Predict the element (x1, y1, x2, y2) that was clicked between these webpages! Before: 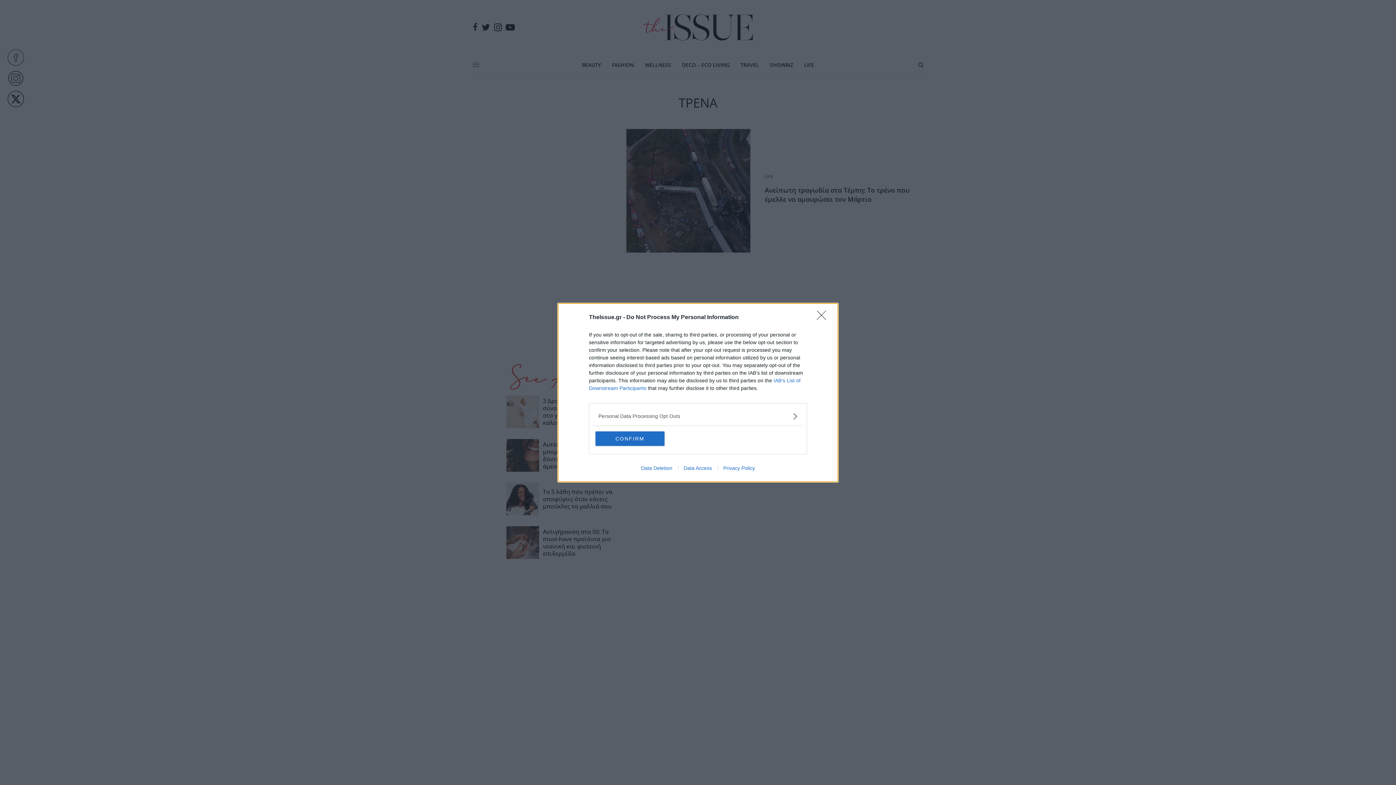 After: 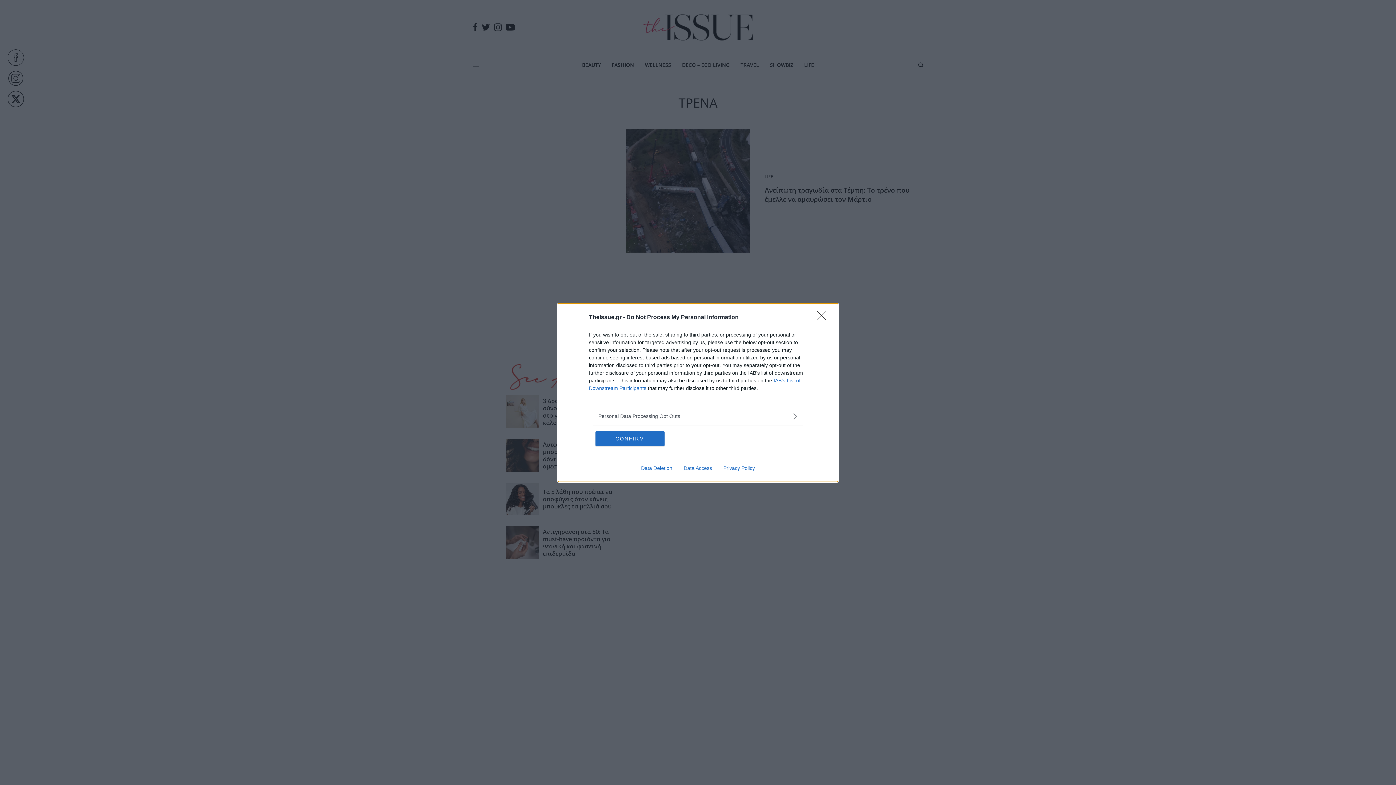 Action: label: Data Deletion bbox: (635, 465, 678, 471)